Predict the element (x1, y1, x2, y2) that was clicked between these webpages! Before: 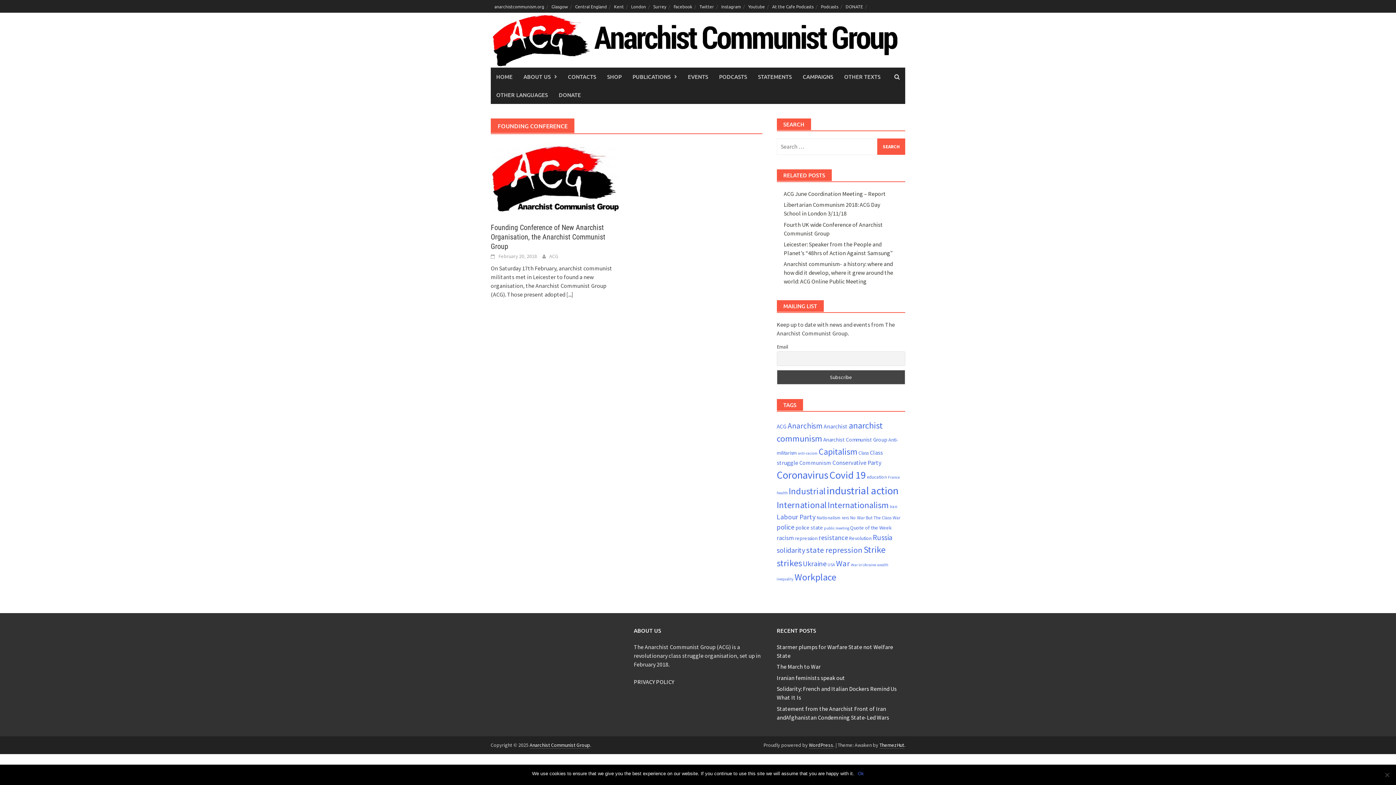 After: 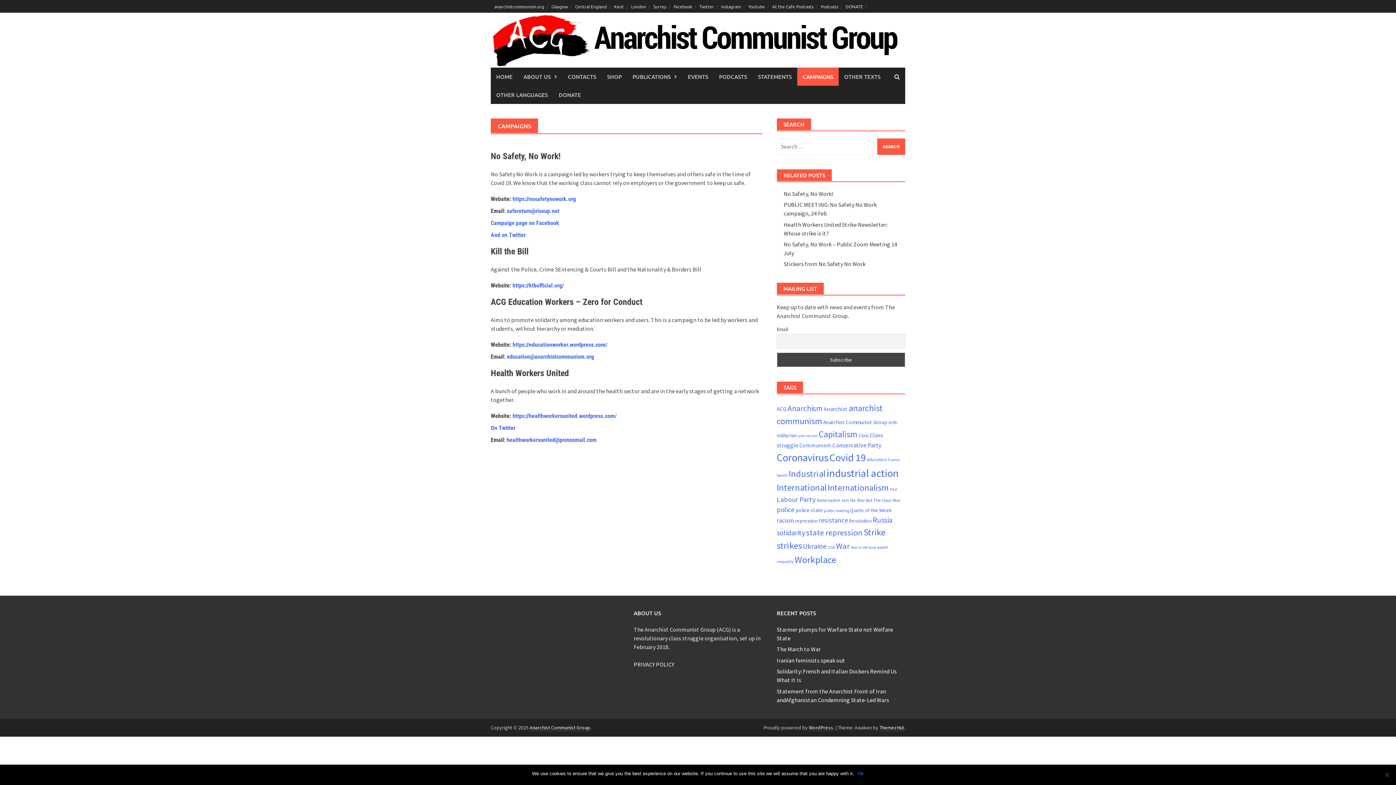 Action: label: CAMPAIGNS bbox: (797, 67, 838, 85)